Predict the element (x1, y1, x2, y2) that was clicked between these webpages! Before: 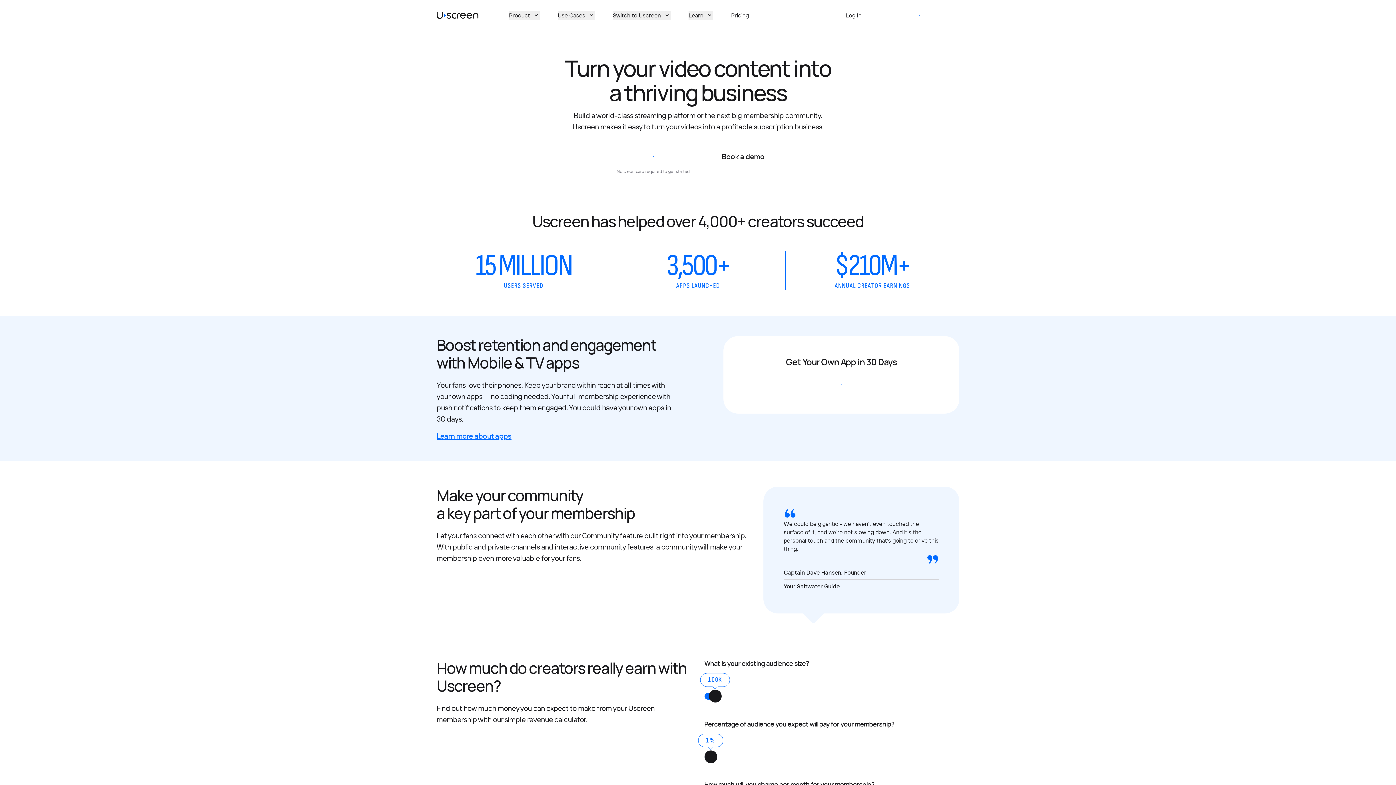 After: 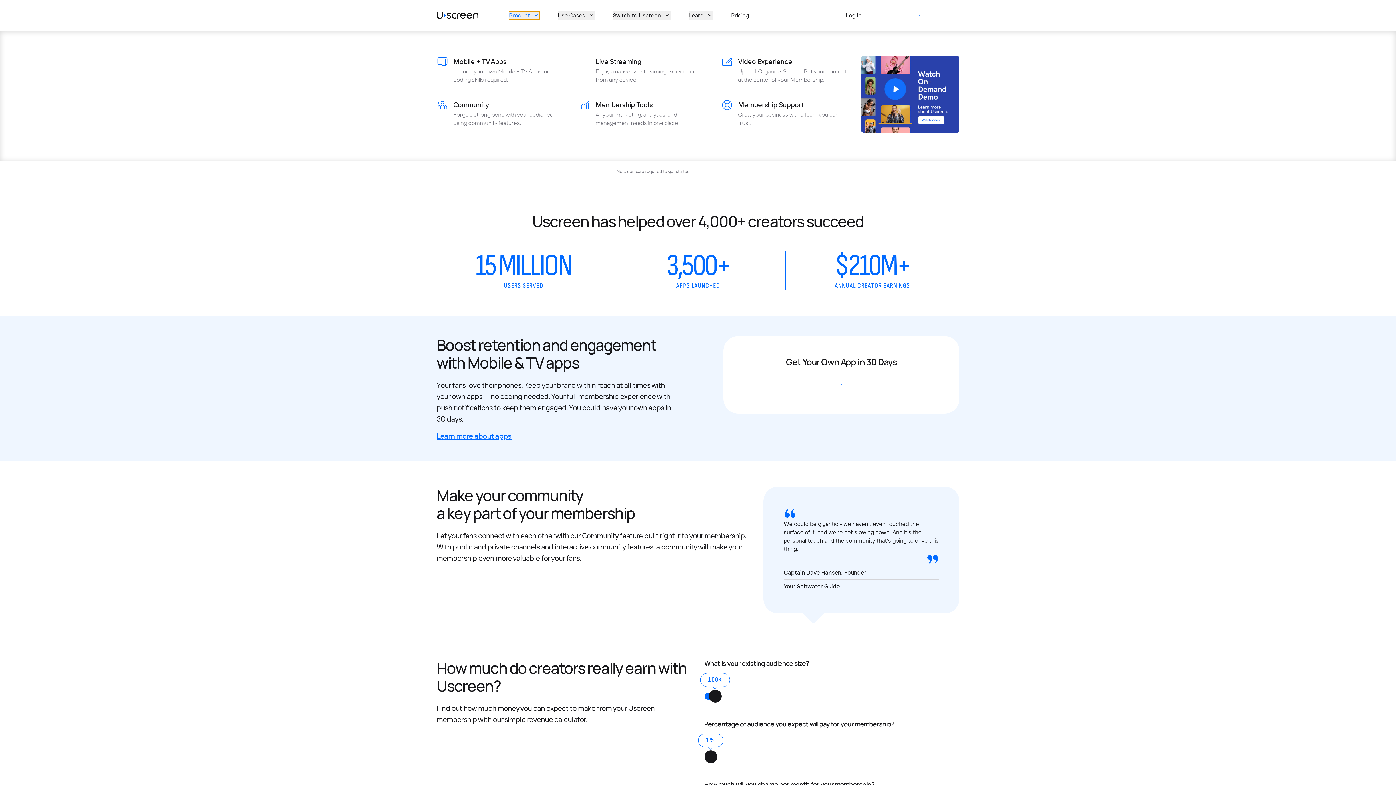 Action: bbox: (509, 11, 540, 19) label: Product